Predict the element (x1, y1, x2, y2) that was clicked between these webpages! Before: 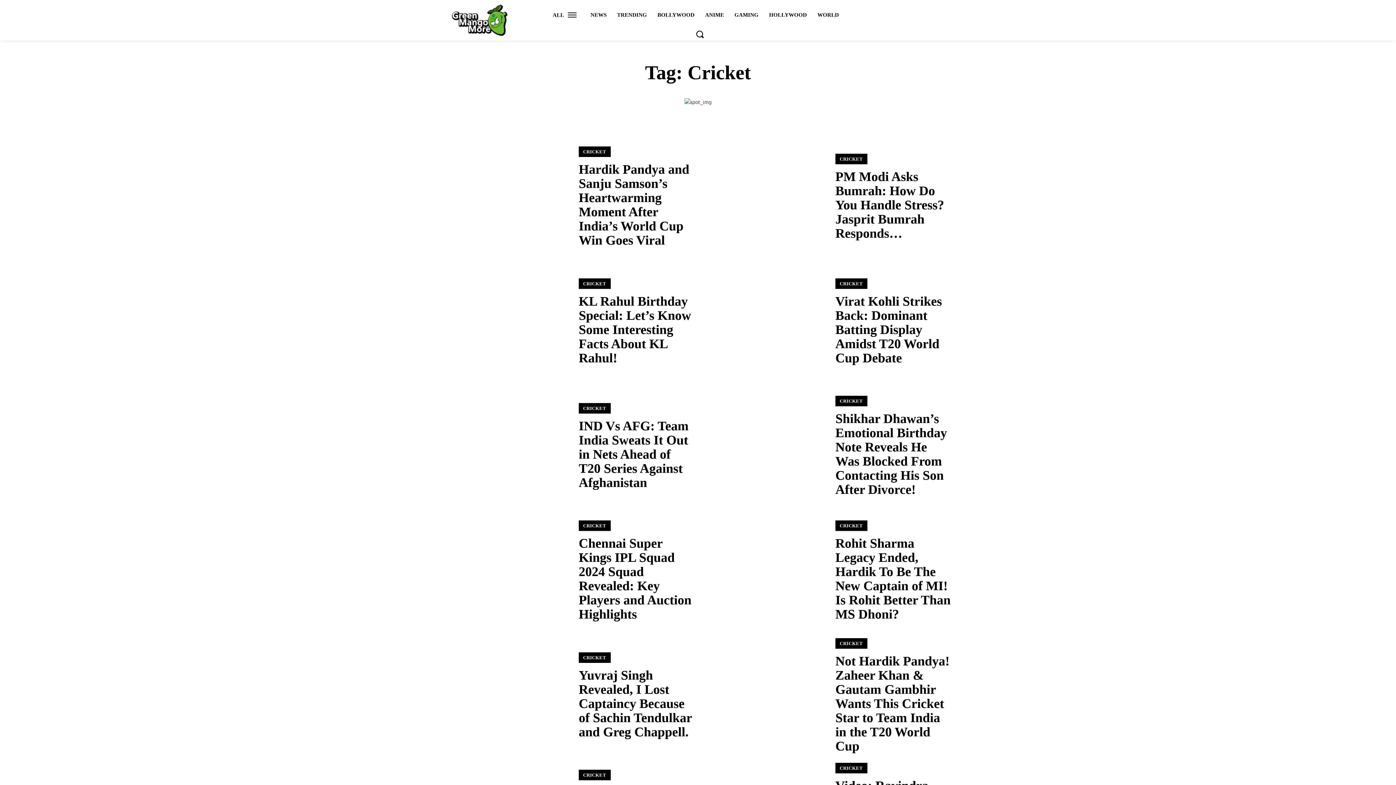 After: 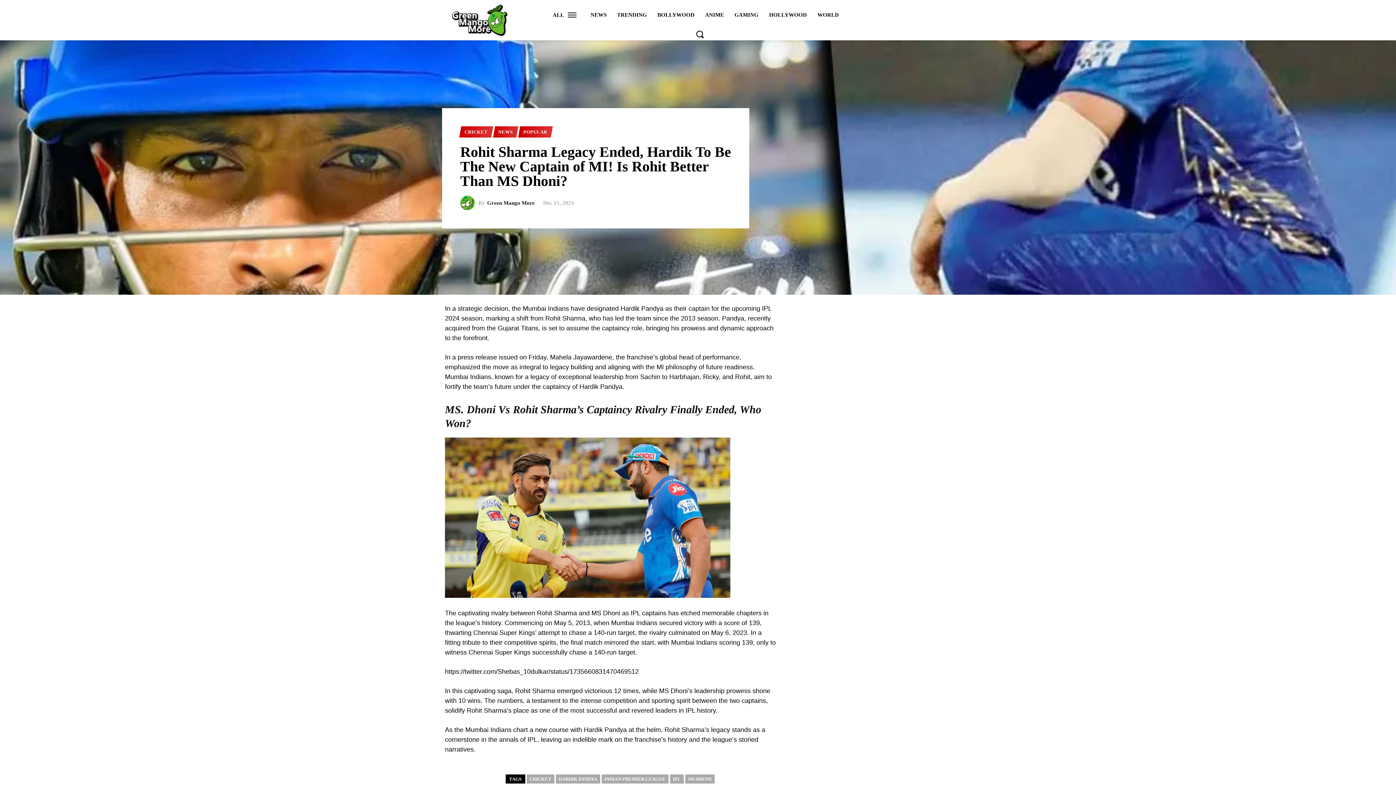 Action: label: Rohit Sharma Legacy Ended, Hardik To Be The New Captain of MI! Is Rohit Better Than MS Dhoni? bbox: (835, 536, 950, 621)